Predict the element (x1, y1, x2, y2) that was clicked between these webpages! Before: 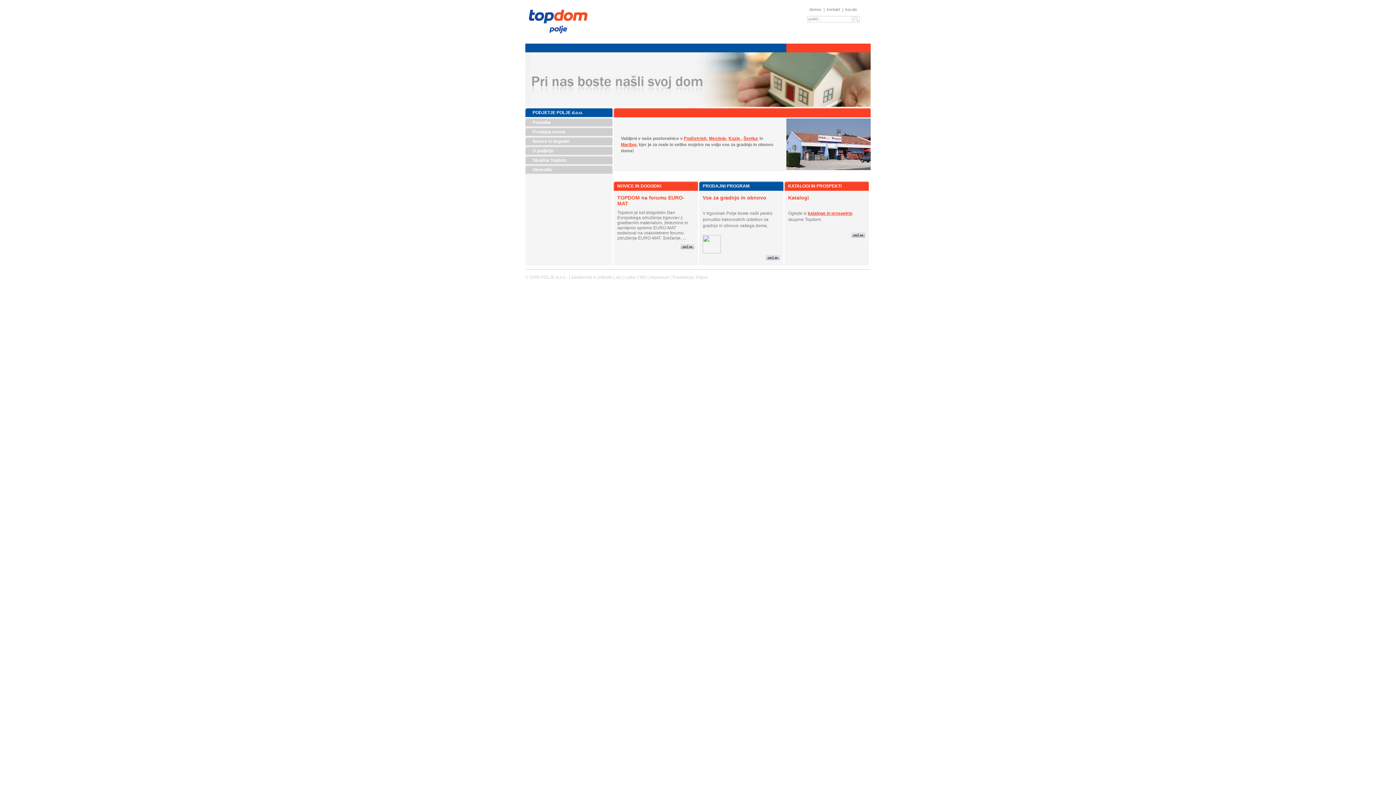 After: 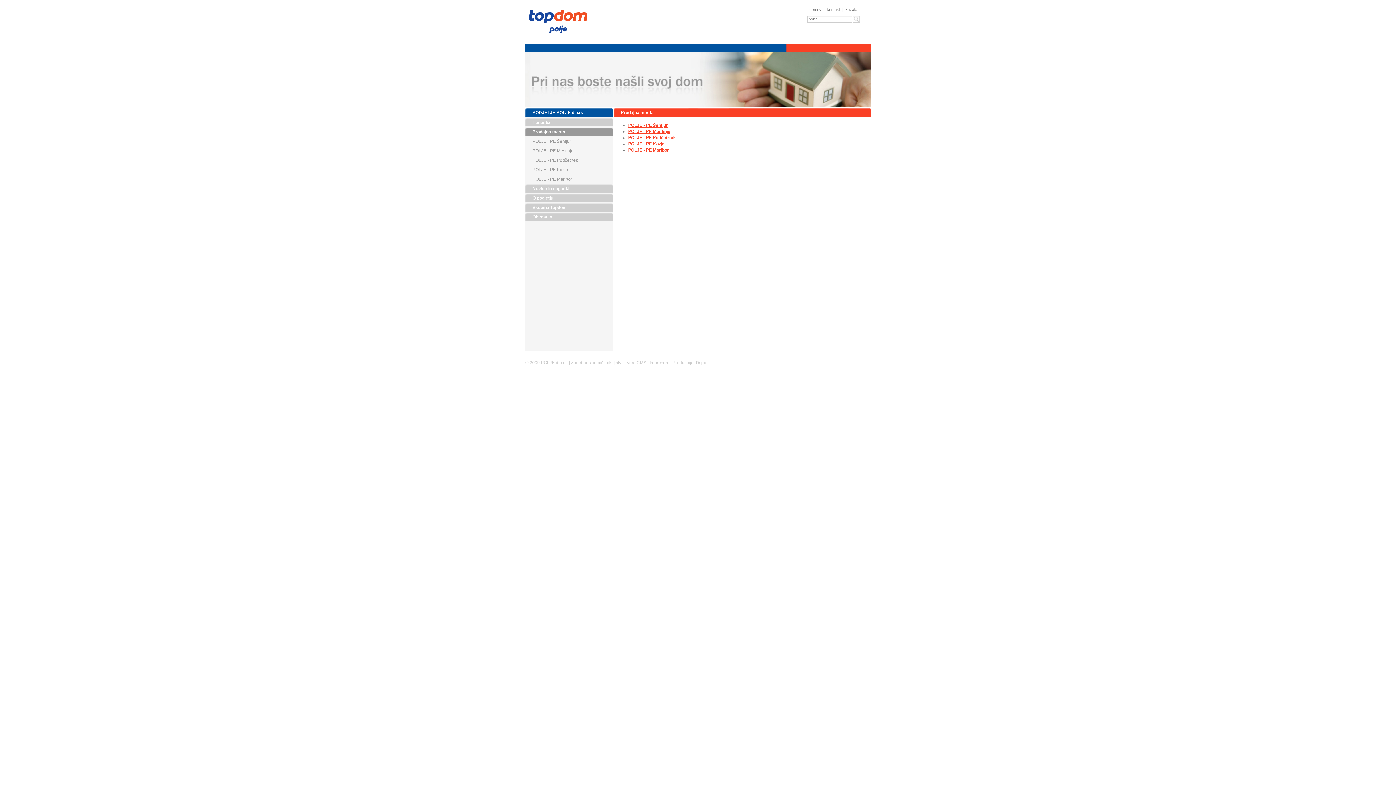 Action: label: Prodajna mesta bbox: (525, 127, 612, 136)